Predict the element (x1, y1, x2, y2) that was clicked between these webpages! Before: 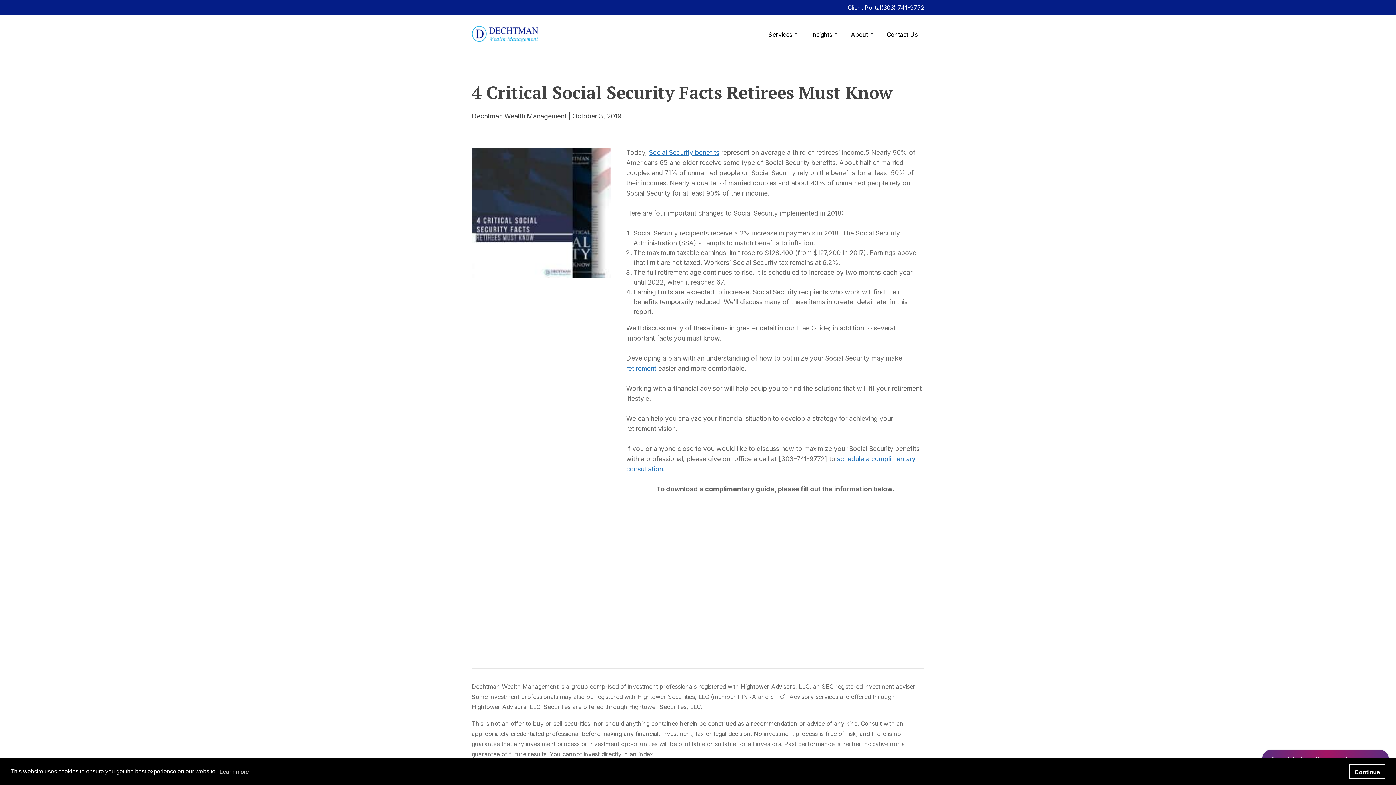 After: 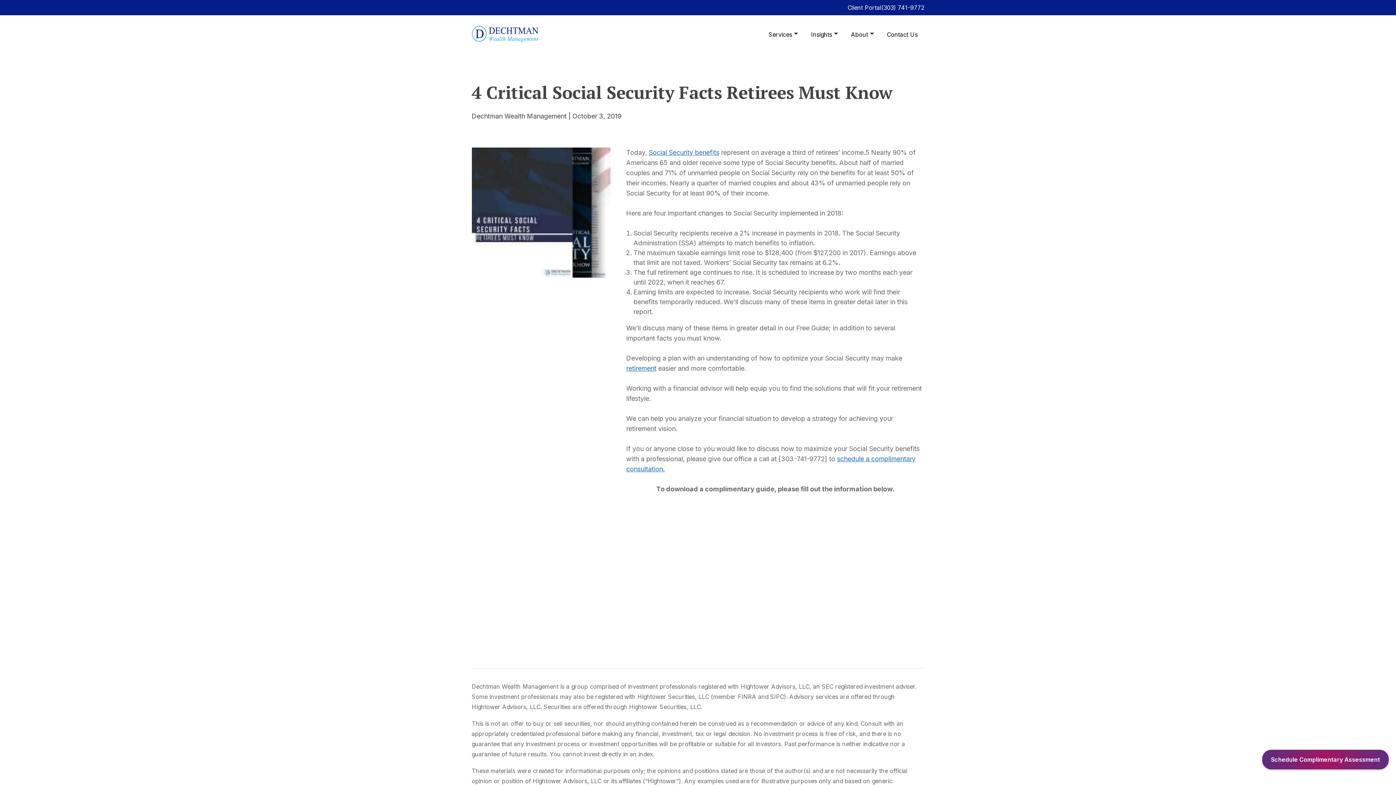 Action: label: dismiss cookie message bbox: (1349, 764, 1385, 779)